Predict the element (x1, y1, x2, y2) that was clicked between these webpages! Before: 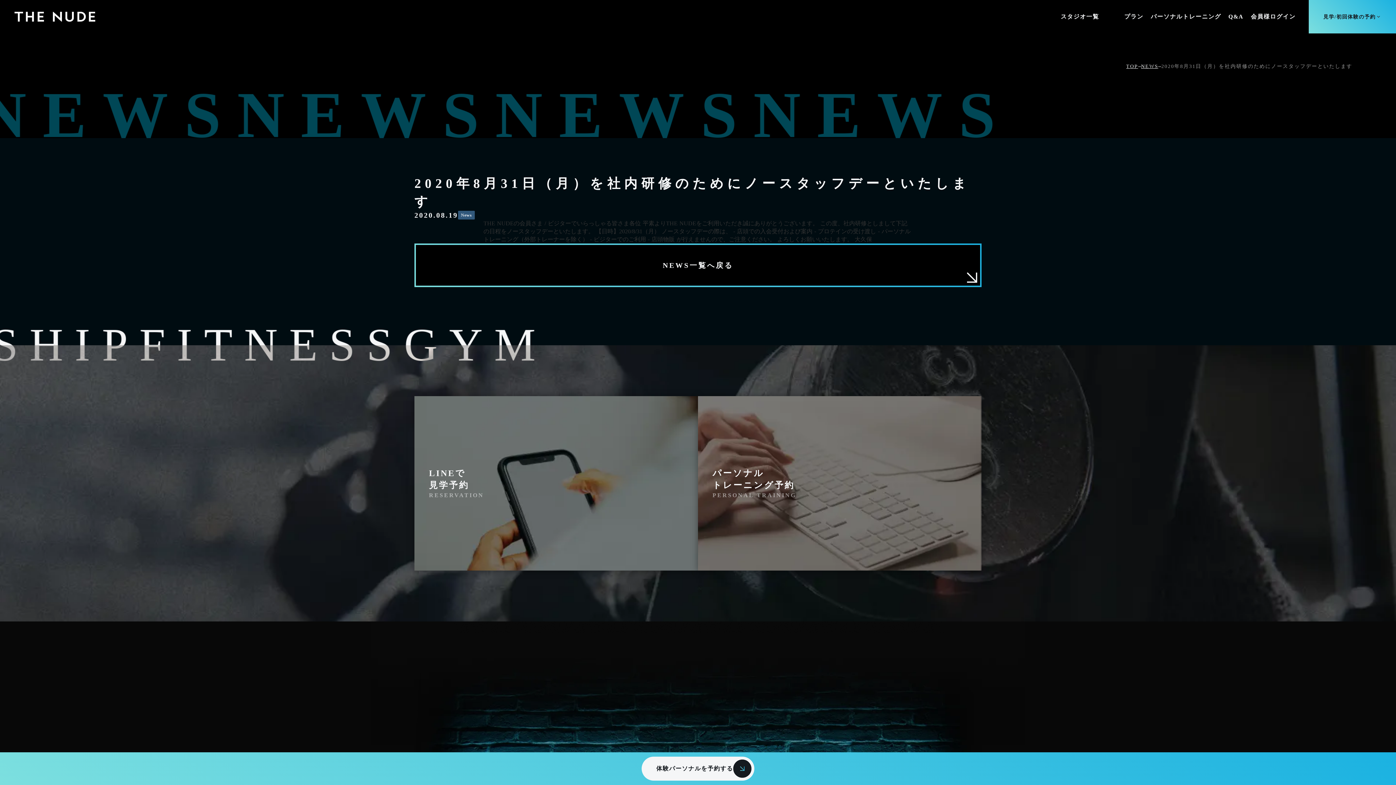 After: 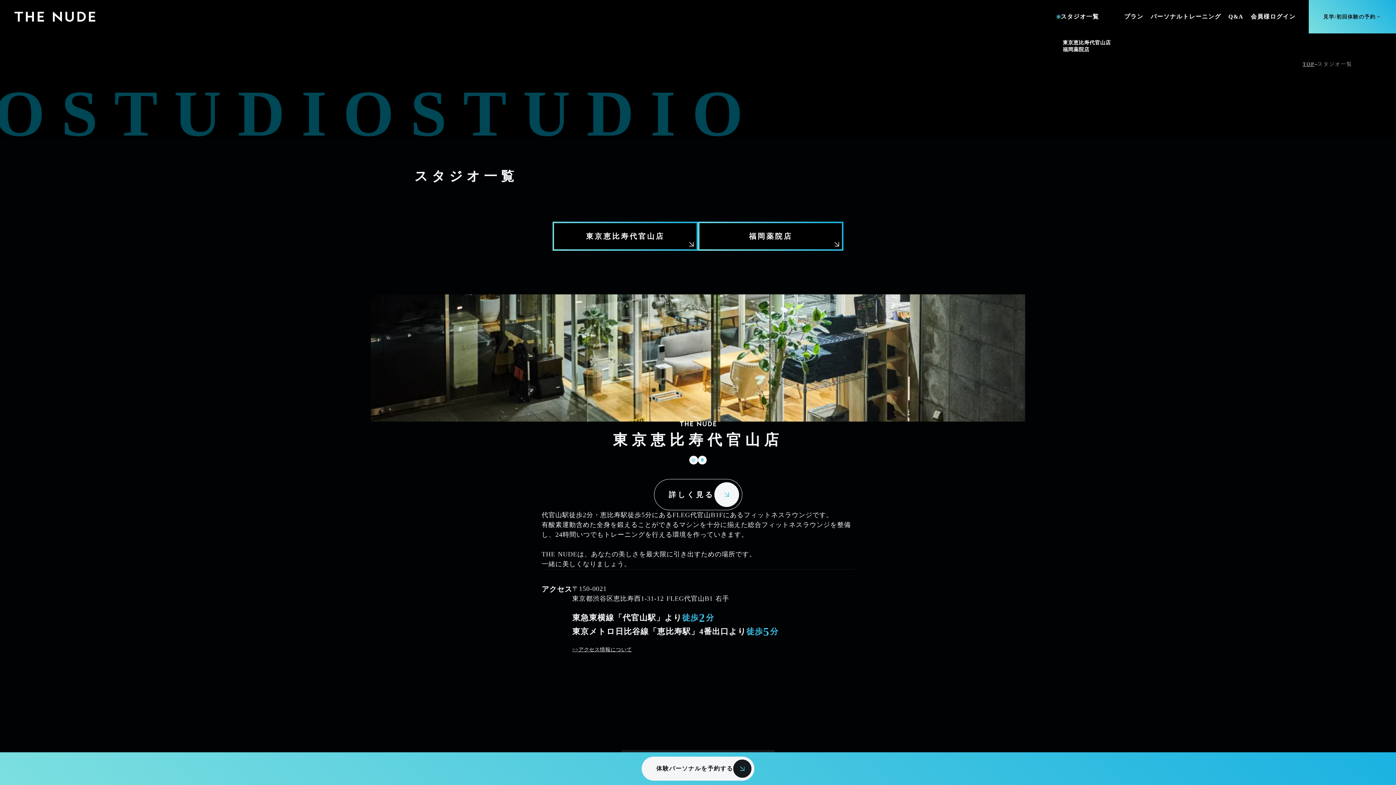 Action: bbox: (1035, 4, 1100, 14) label: スタジオ一覧